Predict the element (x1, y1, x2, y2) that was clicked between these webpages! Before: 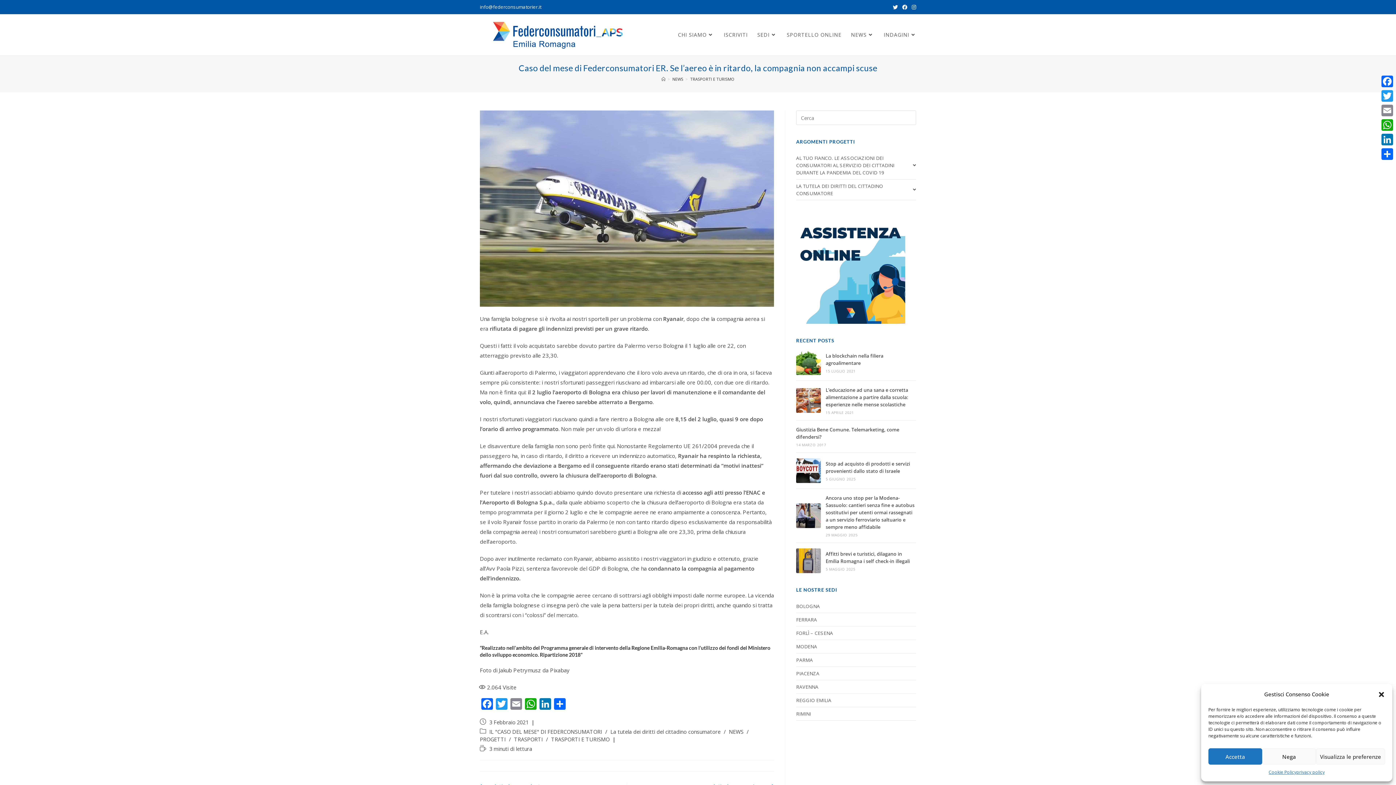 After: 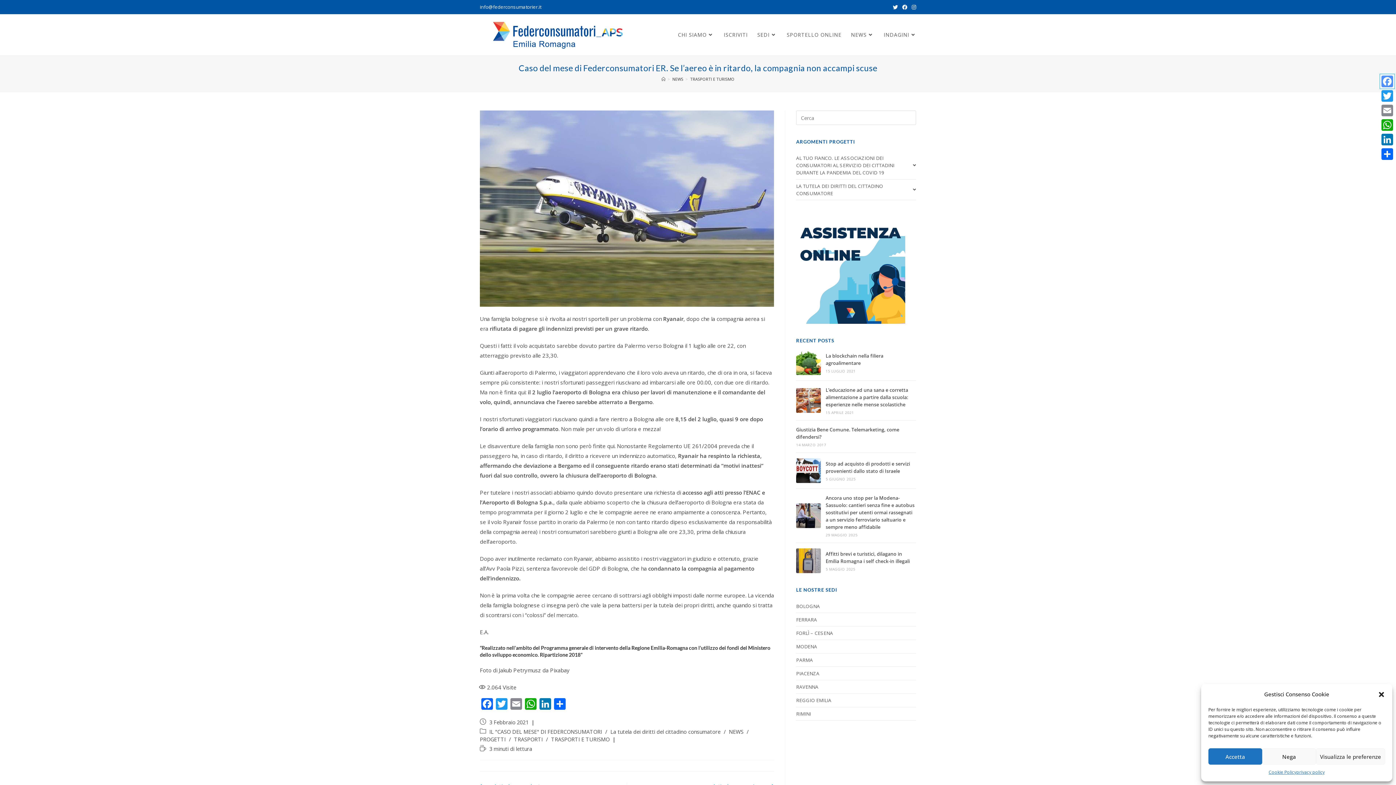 Action: bbox: (1380, 74, 1394, 88) label: Facebook